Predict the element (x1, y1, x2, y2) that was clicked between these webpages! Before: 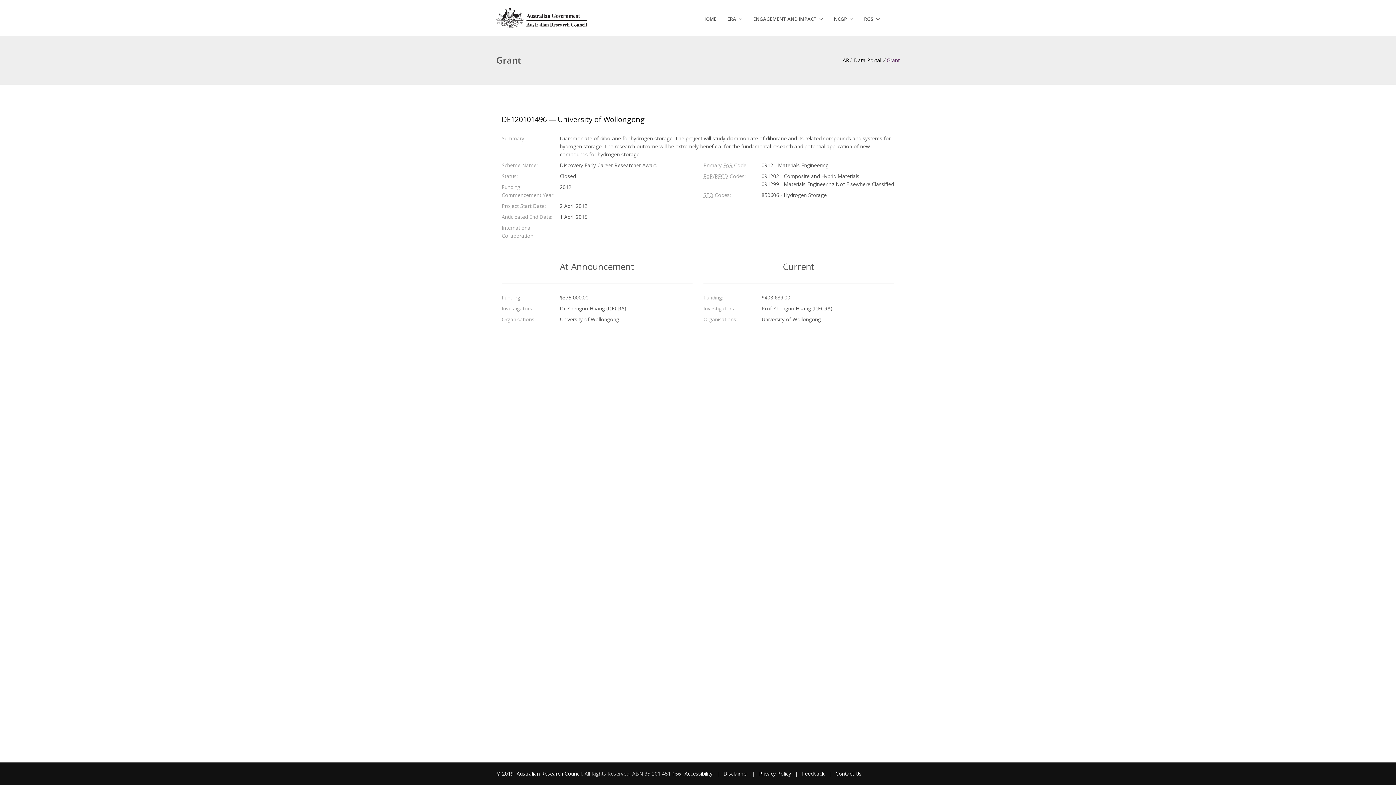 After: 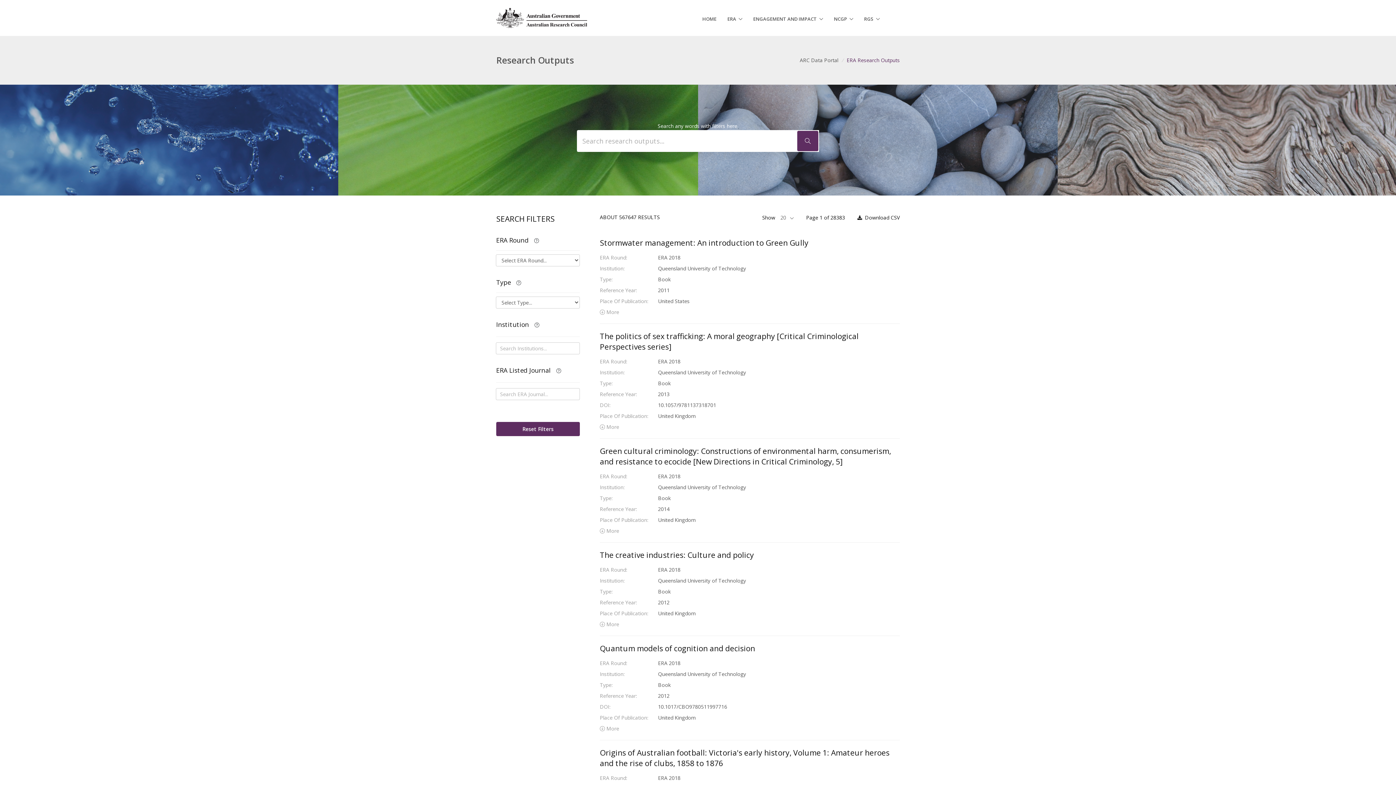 Action: label: ERA bbox: (727, 12, 742, 25)